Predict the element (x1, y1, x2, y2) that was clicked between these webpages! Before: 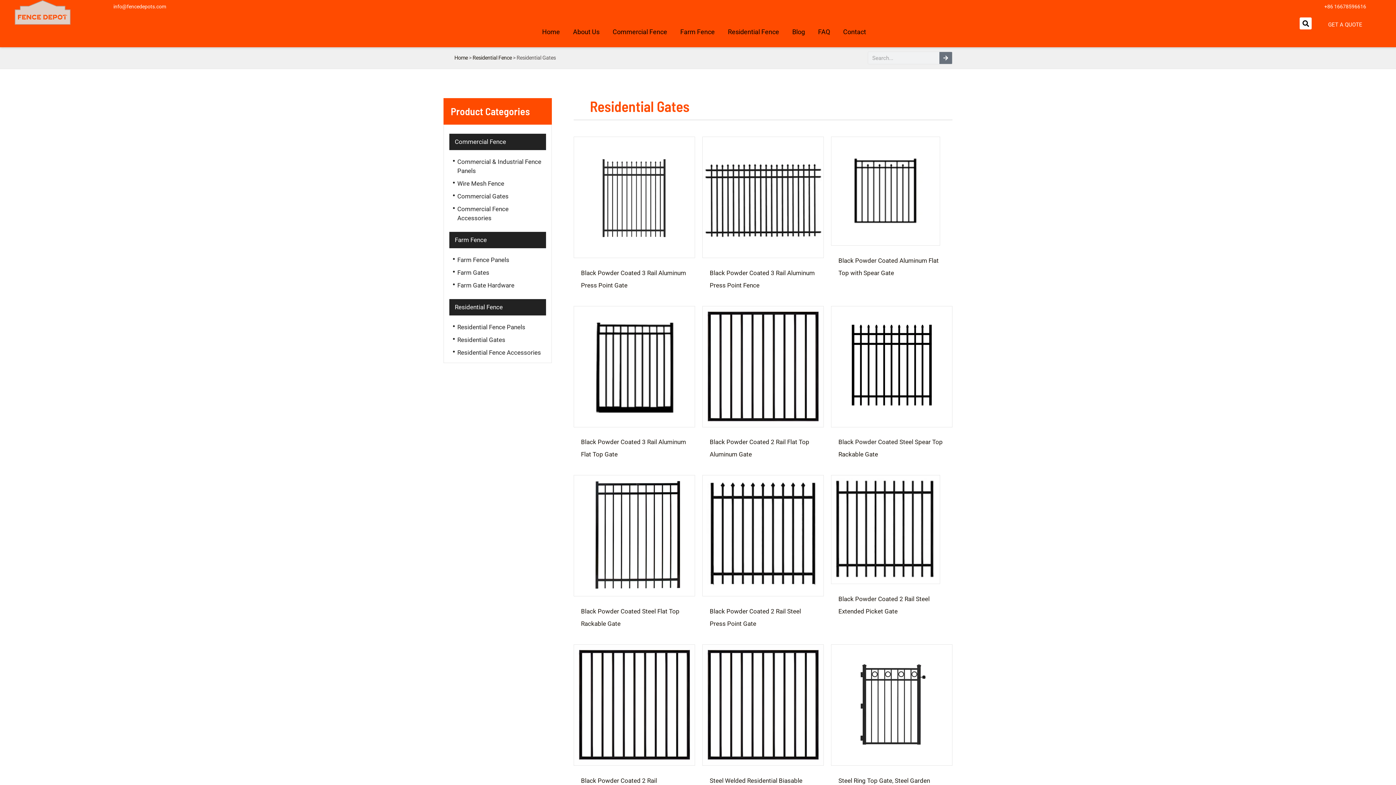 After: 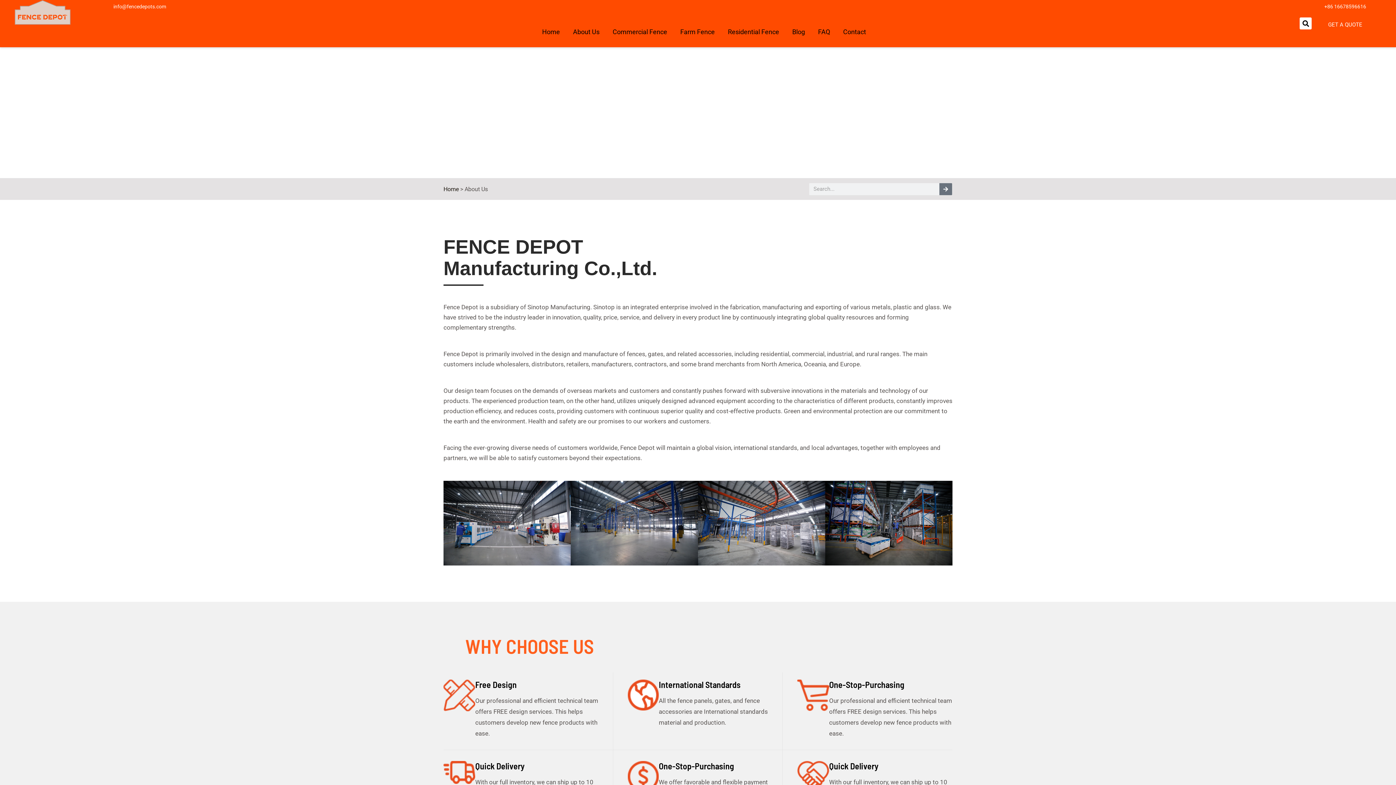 Action: label: About Us bbox: (566, 16, 606, 47)